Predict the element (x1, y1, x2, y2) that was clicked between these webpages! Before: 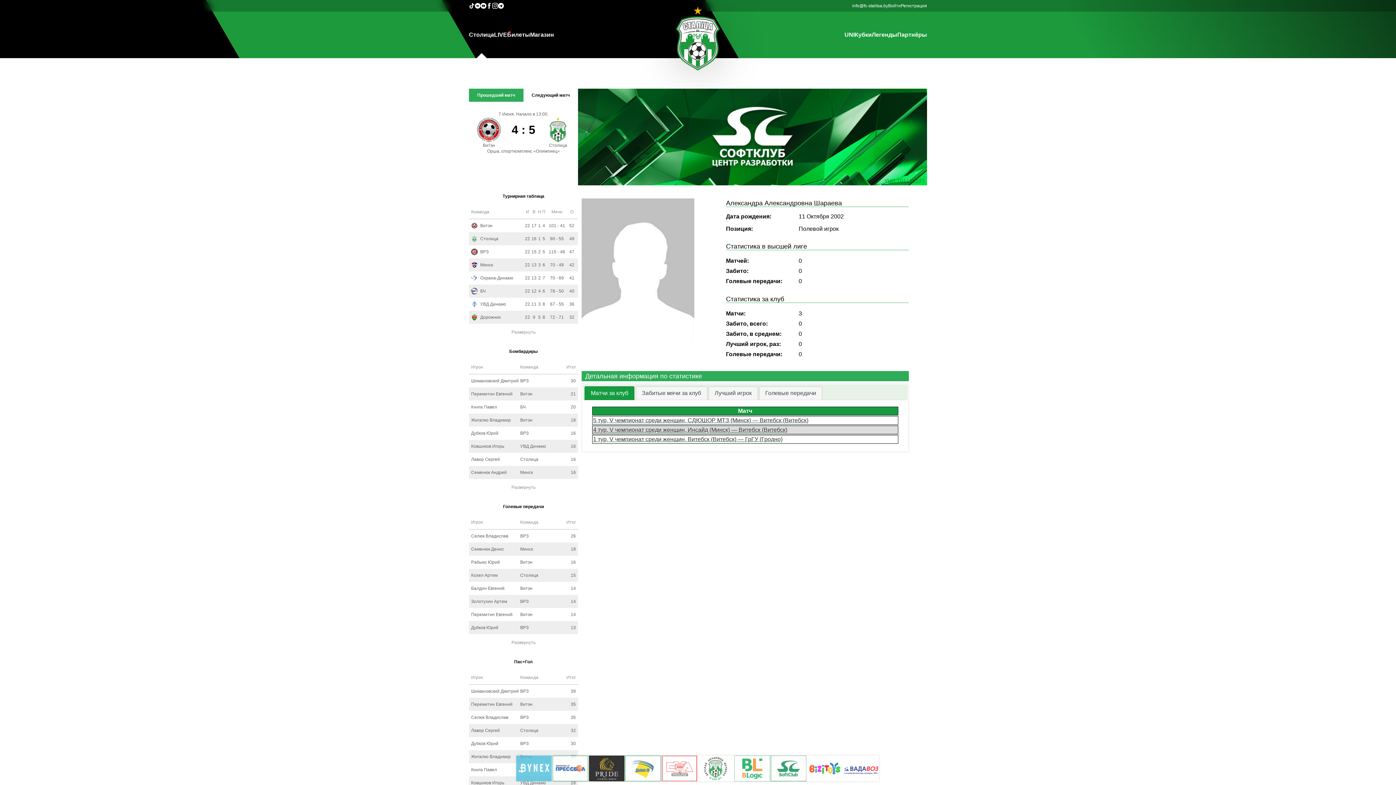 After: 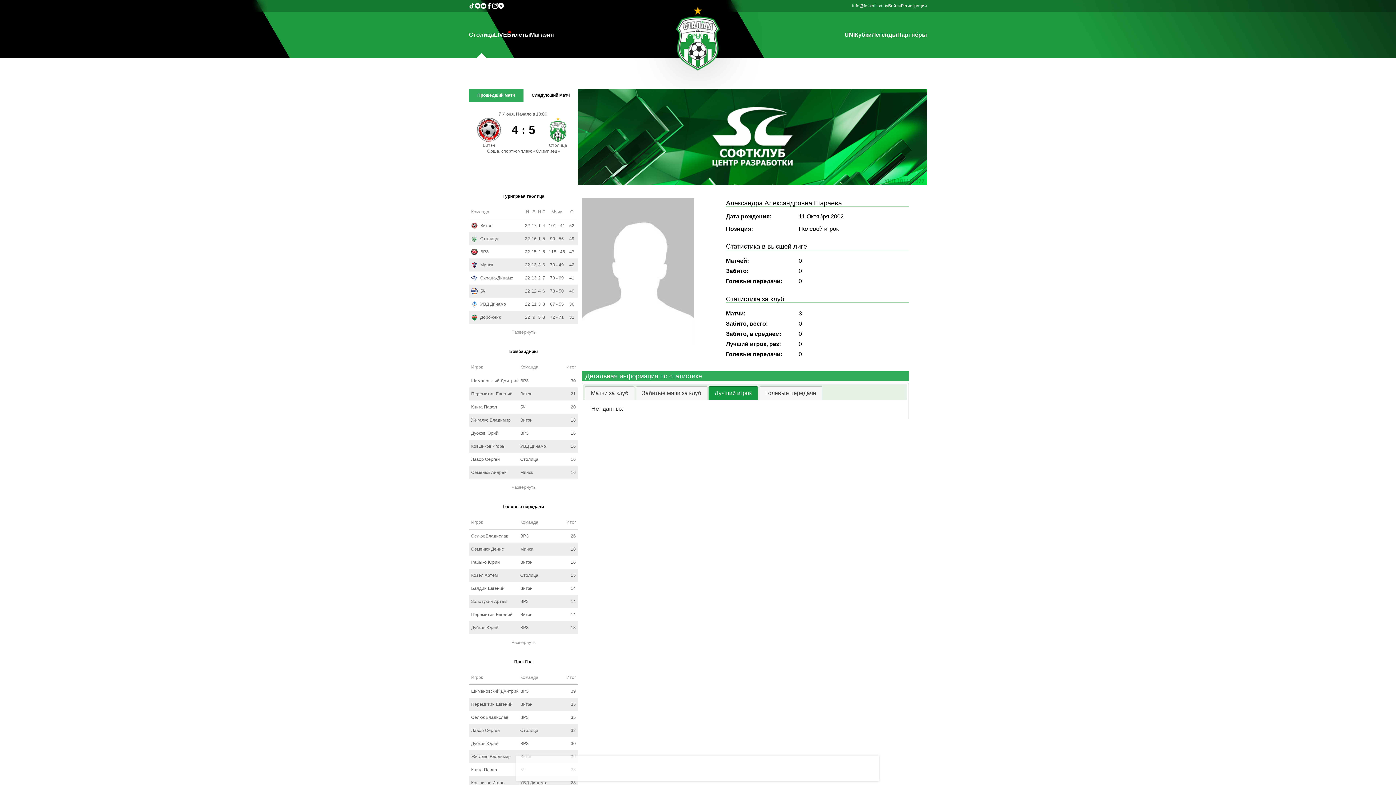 Action: bbox: (709, 387, 757, 400) label: Лучший игрок